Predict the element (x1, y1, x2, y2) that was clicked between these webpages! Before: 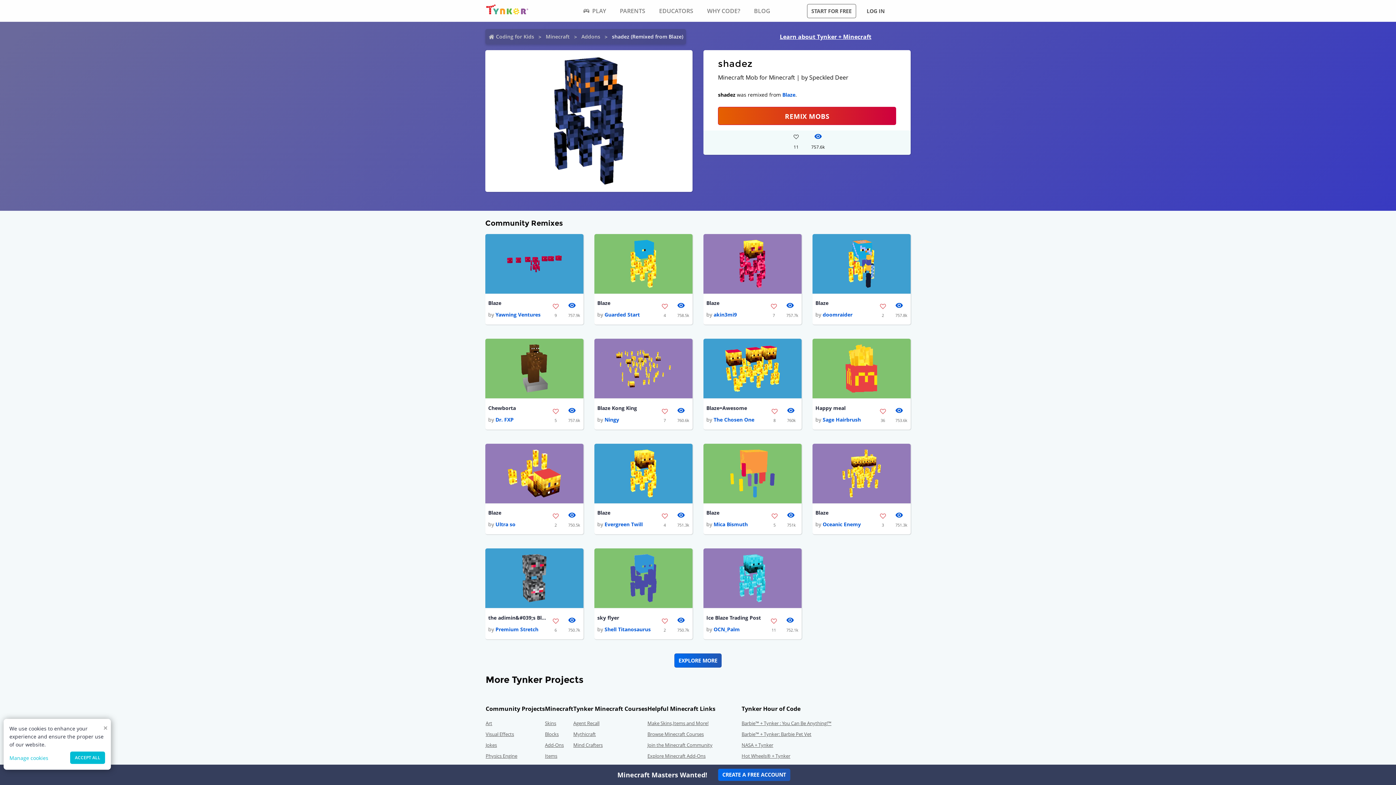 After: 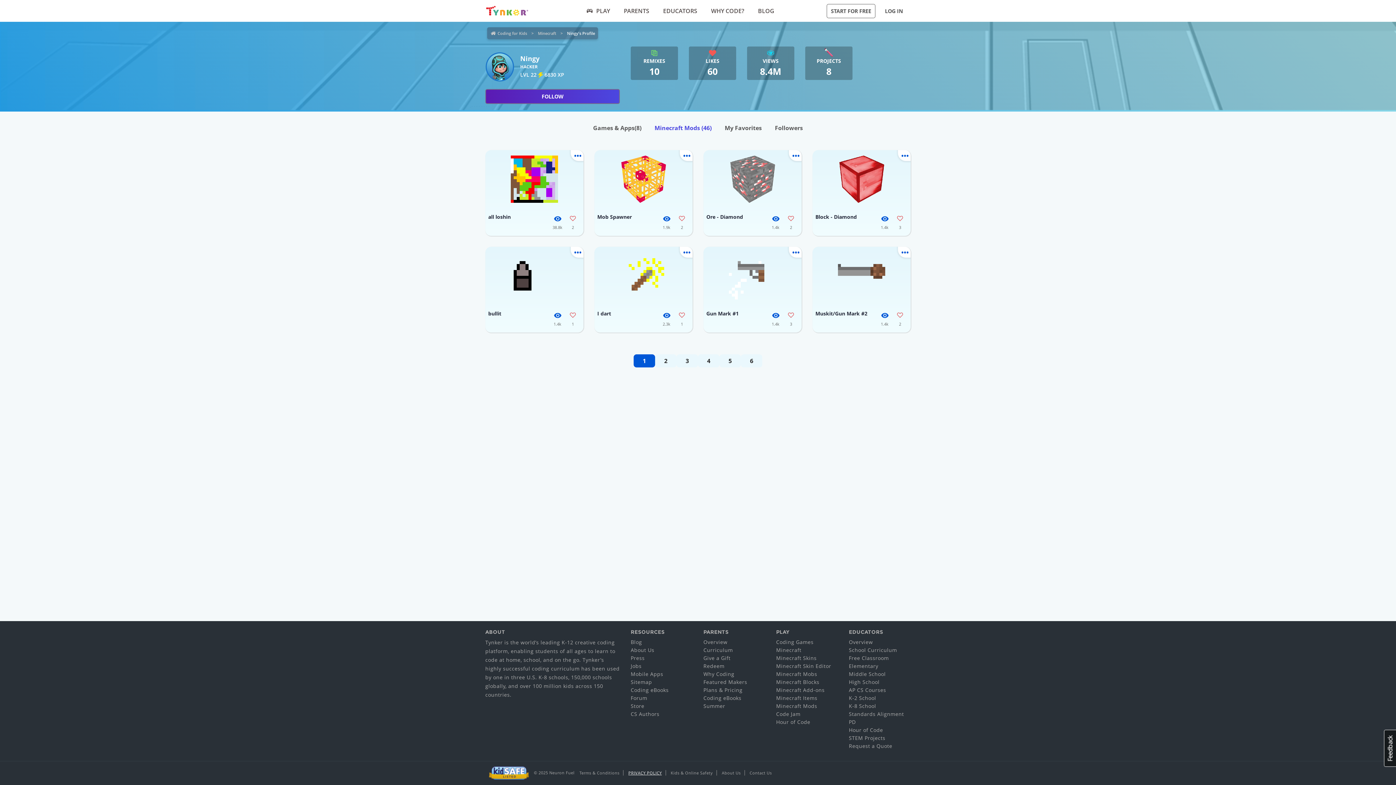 Action: label: Ningy bbox: (604, 416, 619, 423)